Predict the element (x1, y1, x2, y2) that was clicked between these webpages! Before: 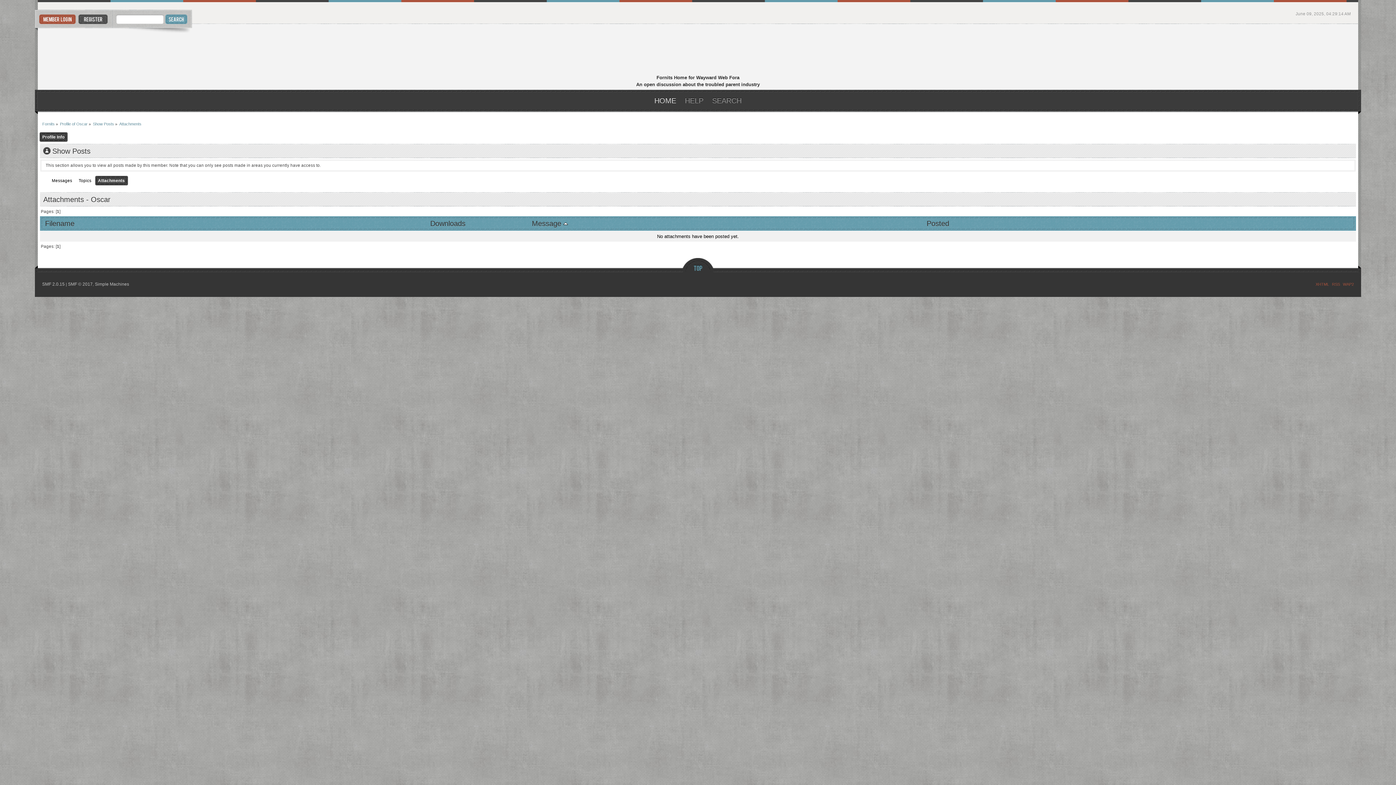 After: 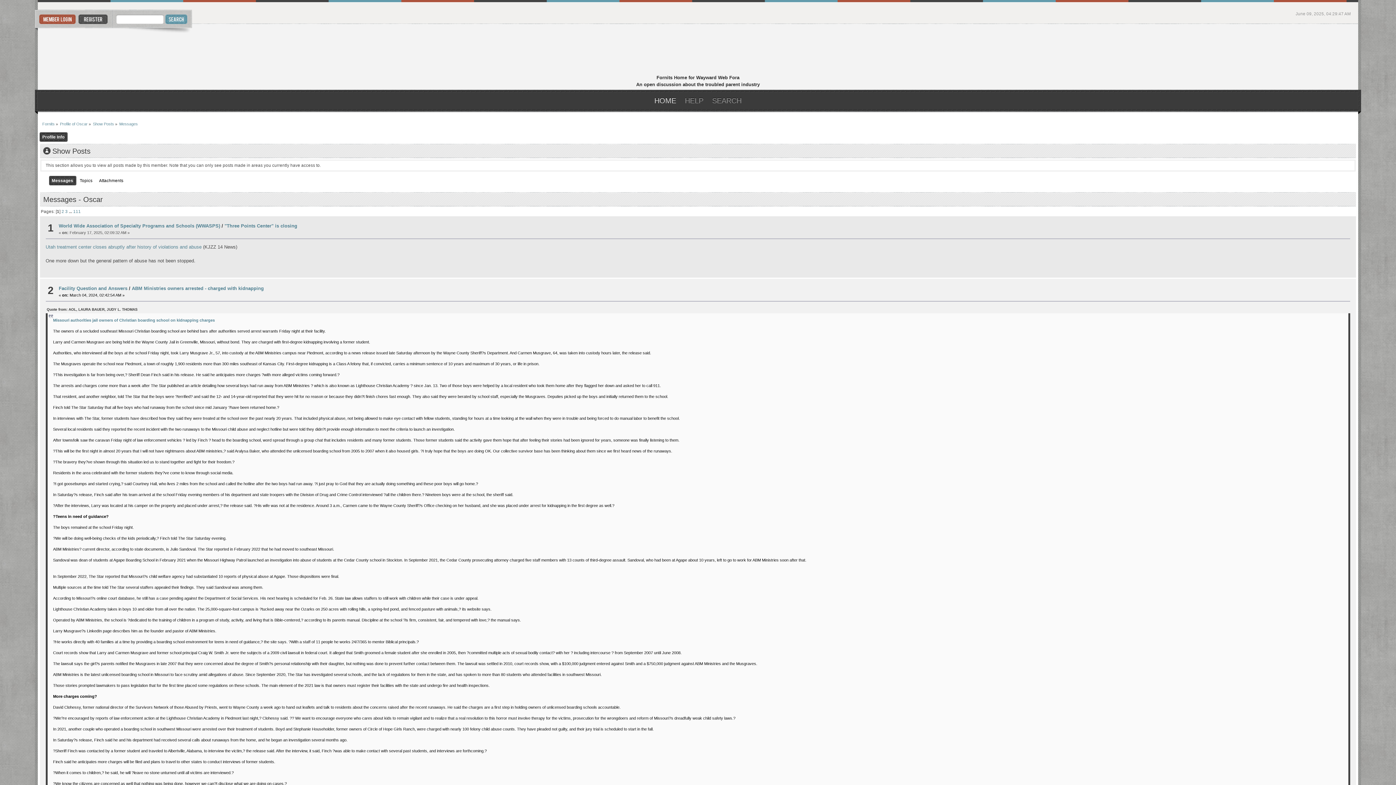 Action: label: Show Posts bbox: (92, 121, 114, 126)